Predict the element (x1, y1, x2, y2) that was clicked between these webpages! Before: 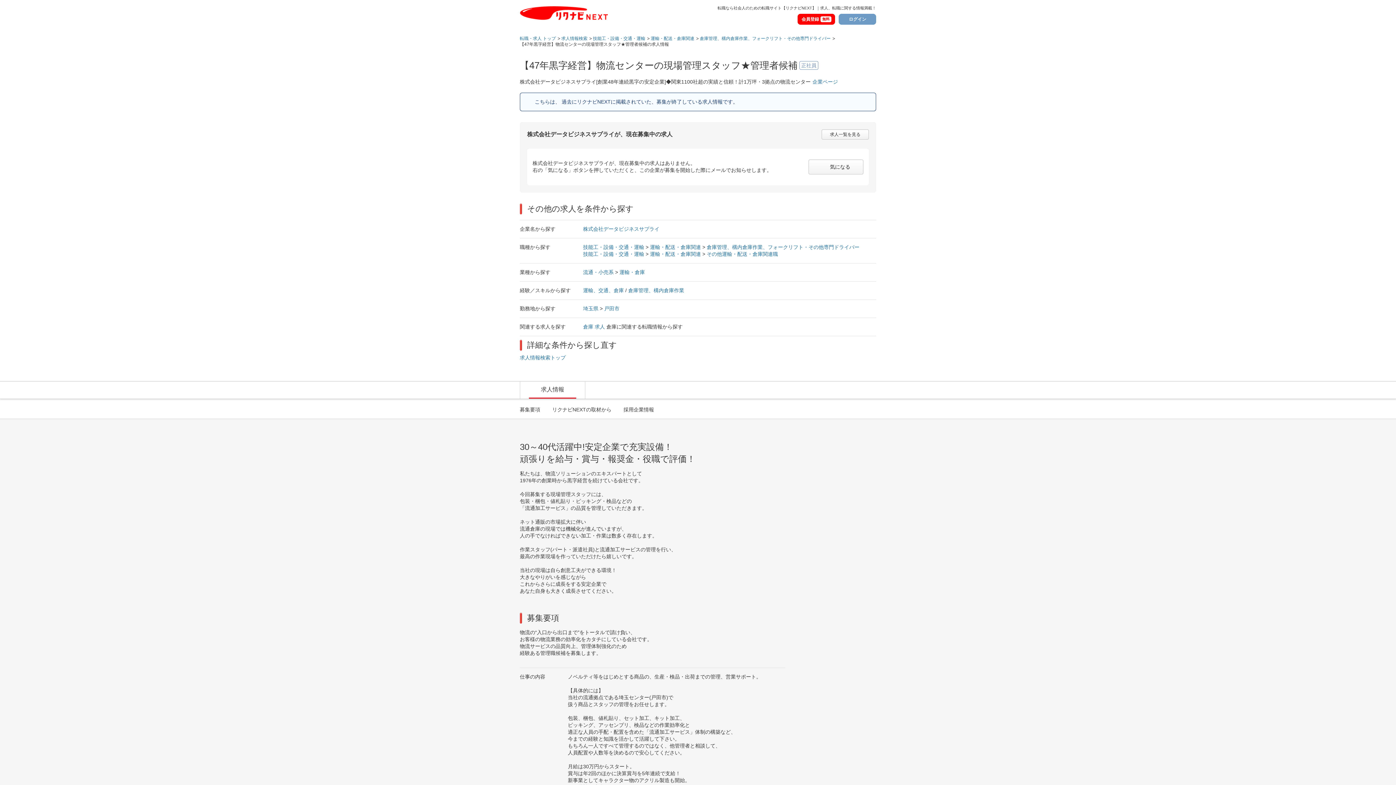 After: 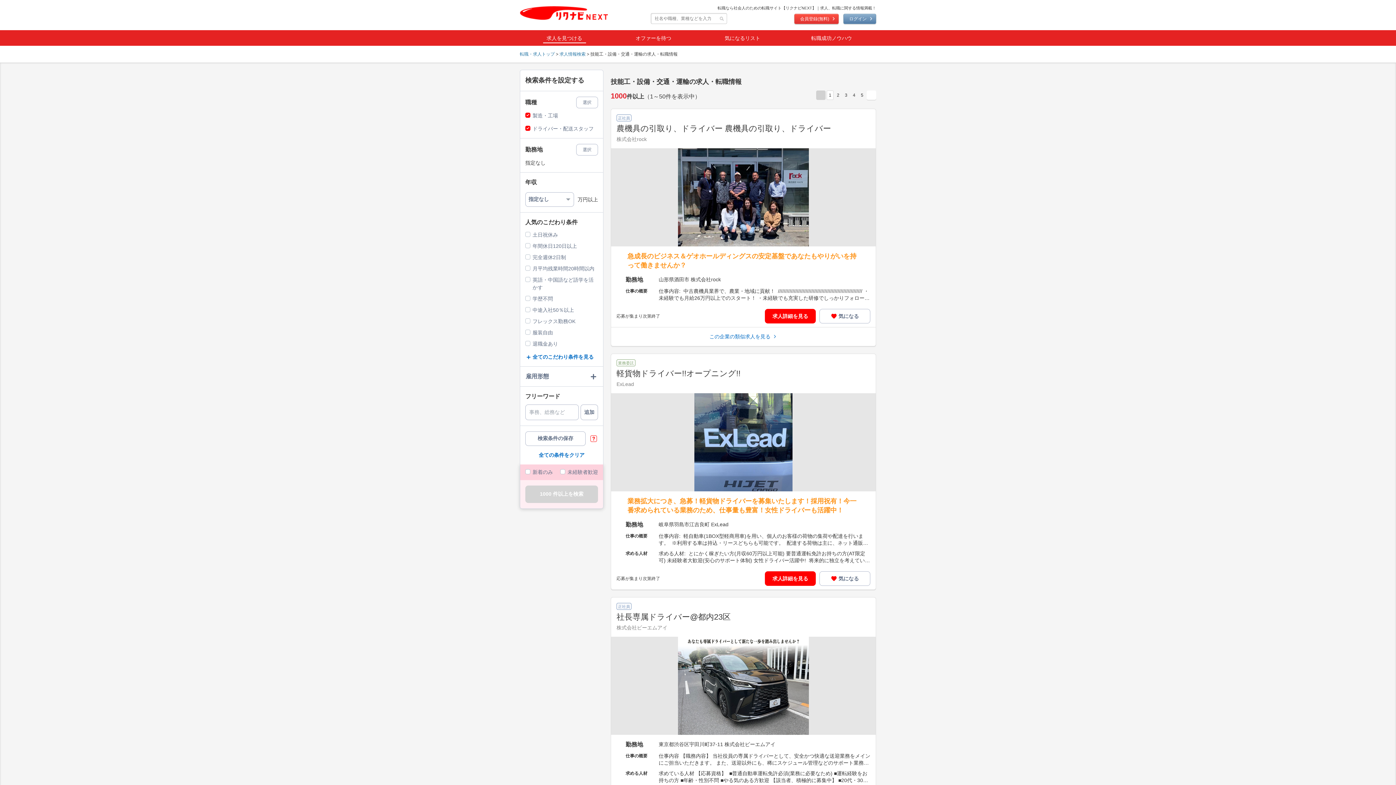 Action: bbox: (583, 244, 644, 250) label: 技能工・設備・交通・運輸